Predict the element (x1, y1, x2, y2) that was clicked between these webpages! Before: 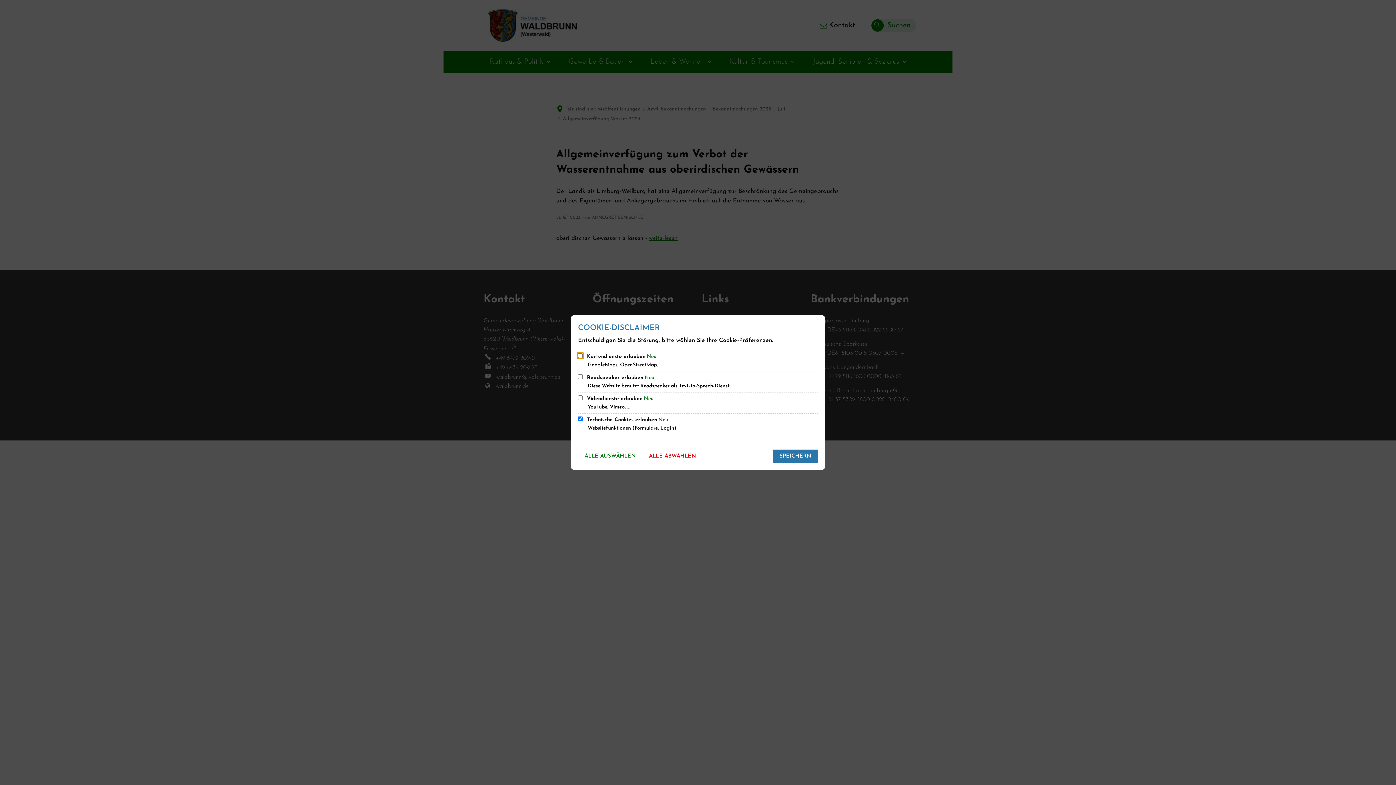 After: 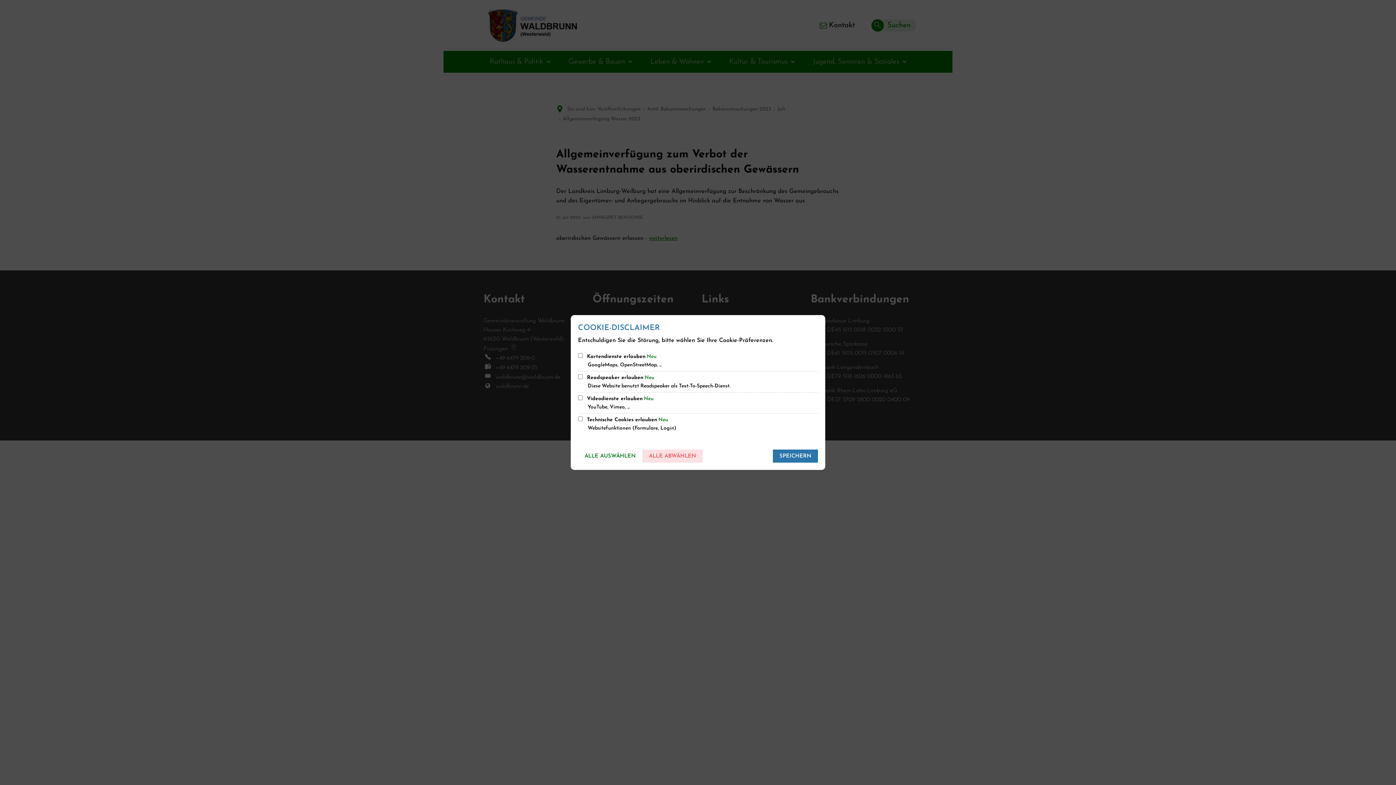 Action: bbox: (642, 449, 702, 462) label: ALLE ABWÄHLEN